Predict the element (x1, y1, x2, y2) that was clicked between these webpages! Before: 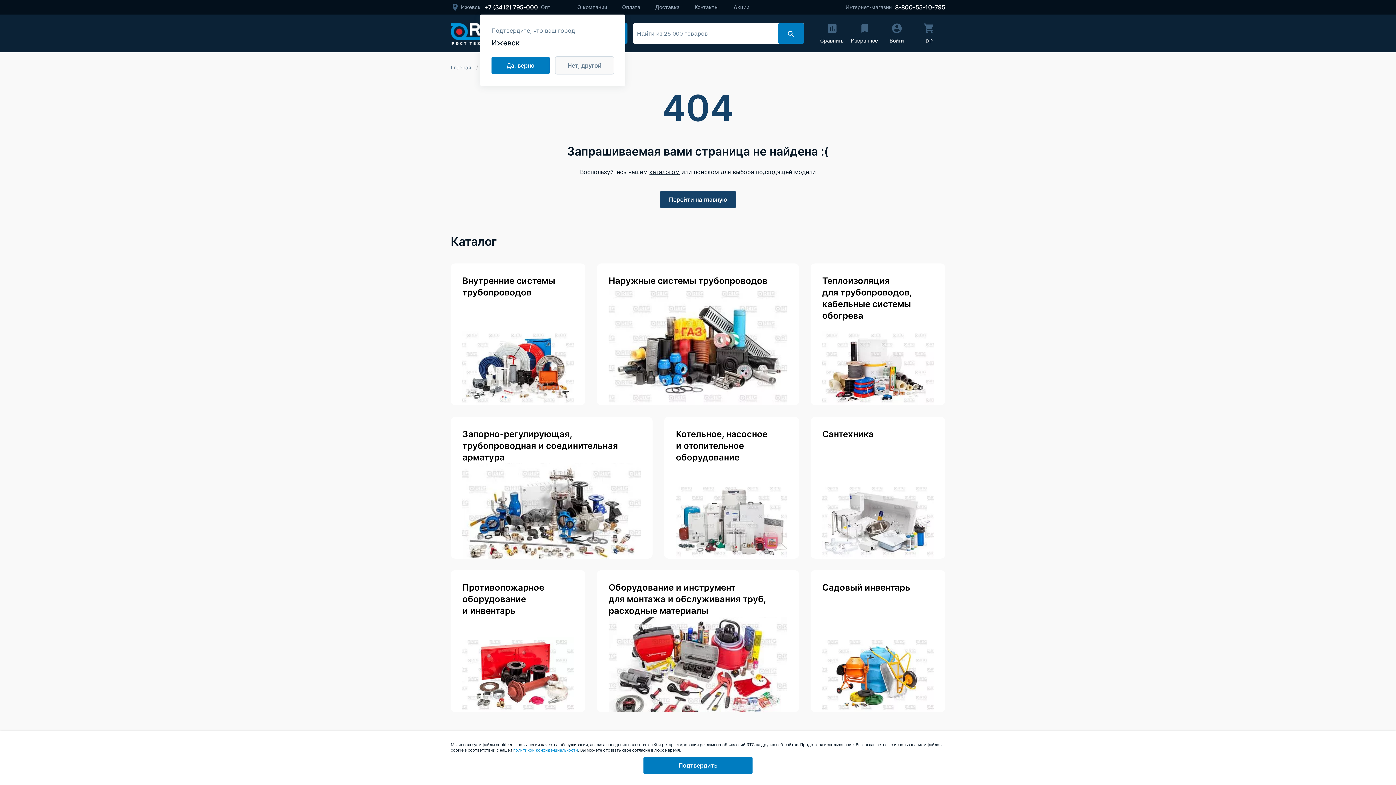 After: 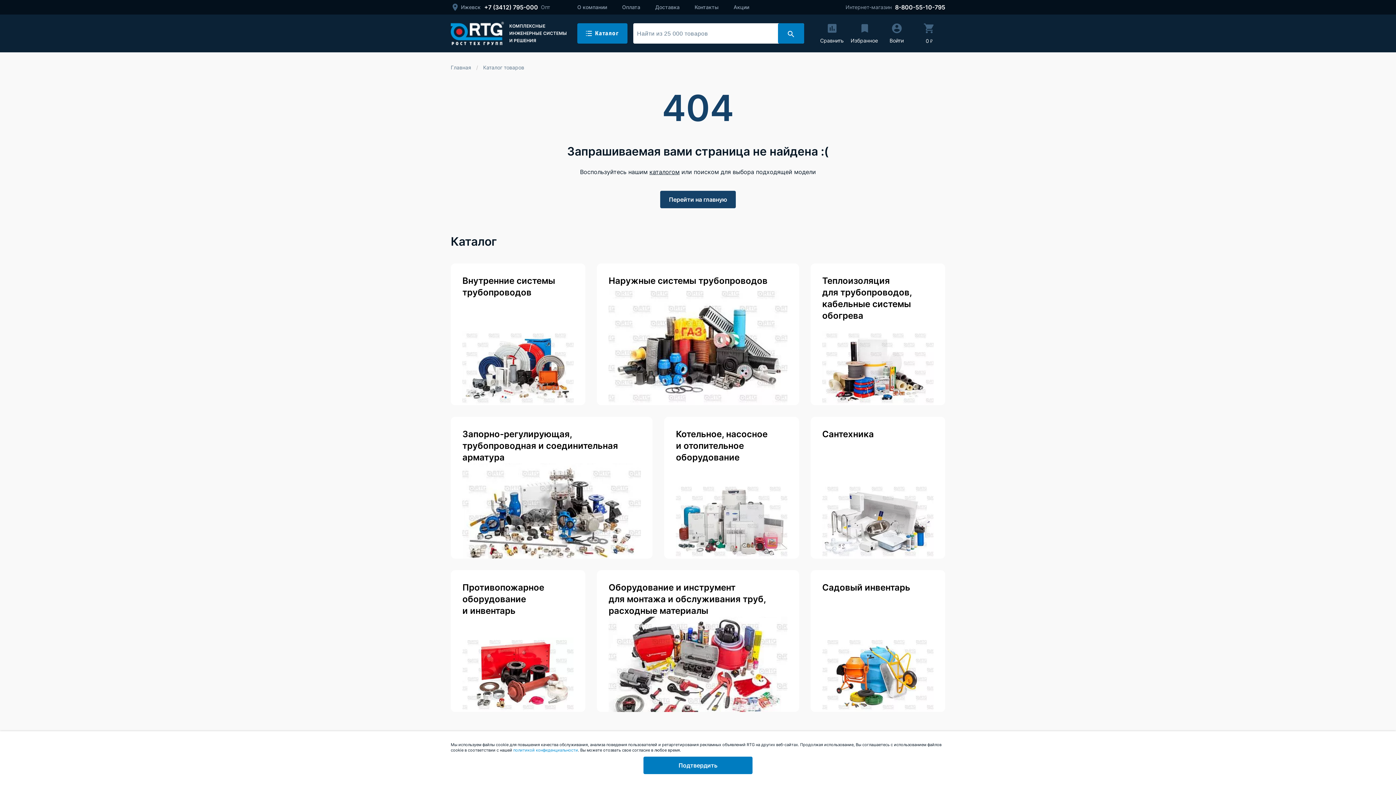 Action: label: Сантехника bbox: (810, 417, 945, 558)